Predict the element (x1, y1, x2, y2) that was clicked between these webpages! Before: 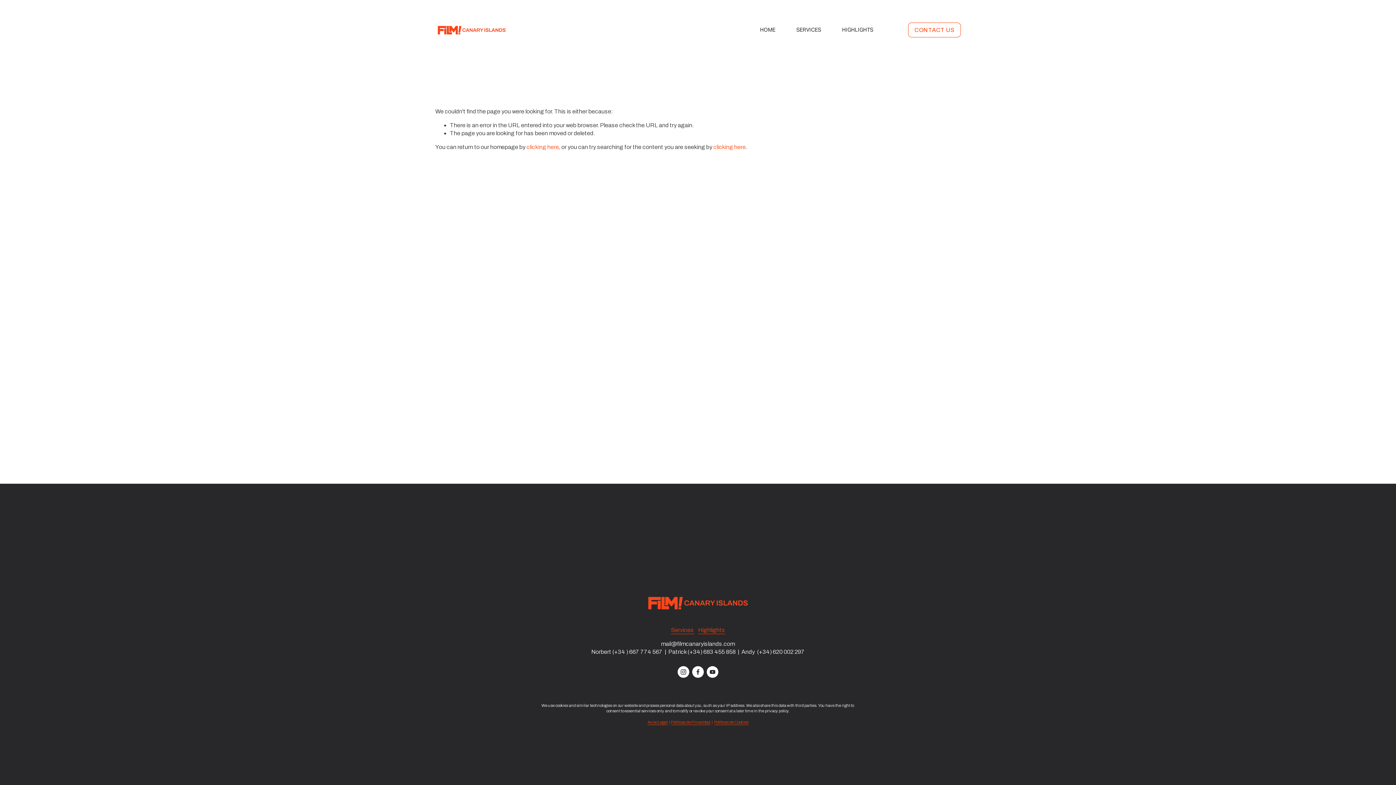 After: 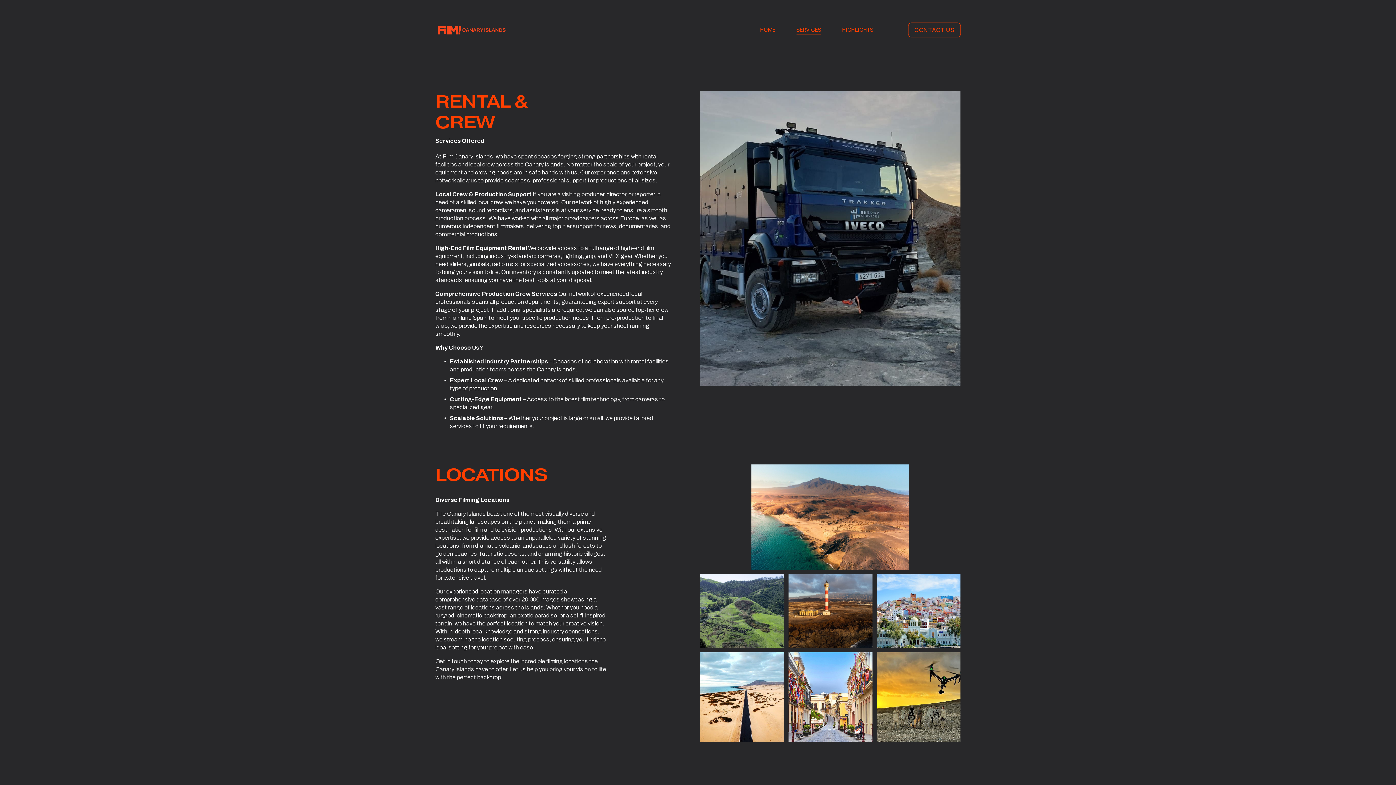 Action: label: SERVICES bbox: (796, 24, 821, 35)